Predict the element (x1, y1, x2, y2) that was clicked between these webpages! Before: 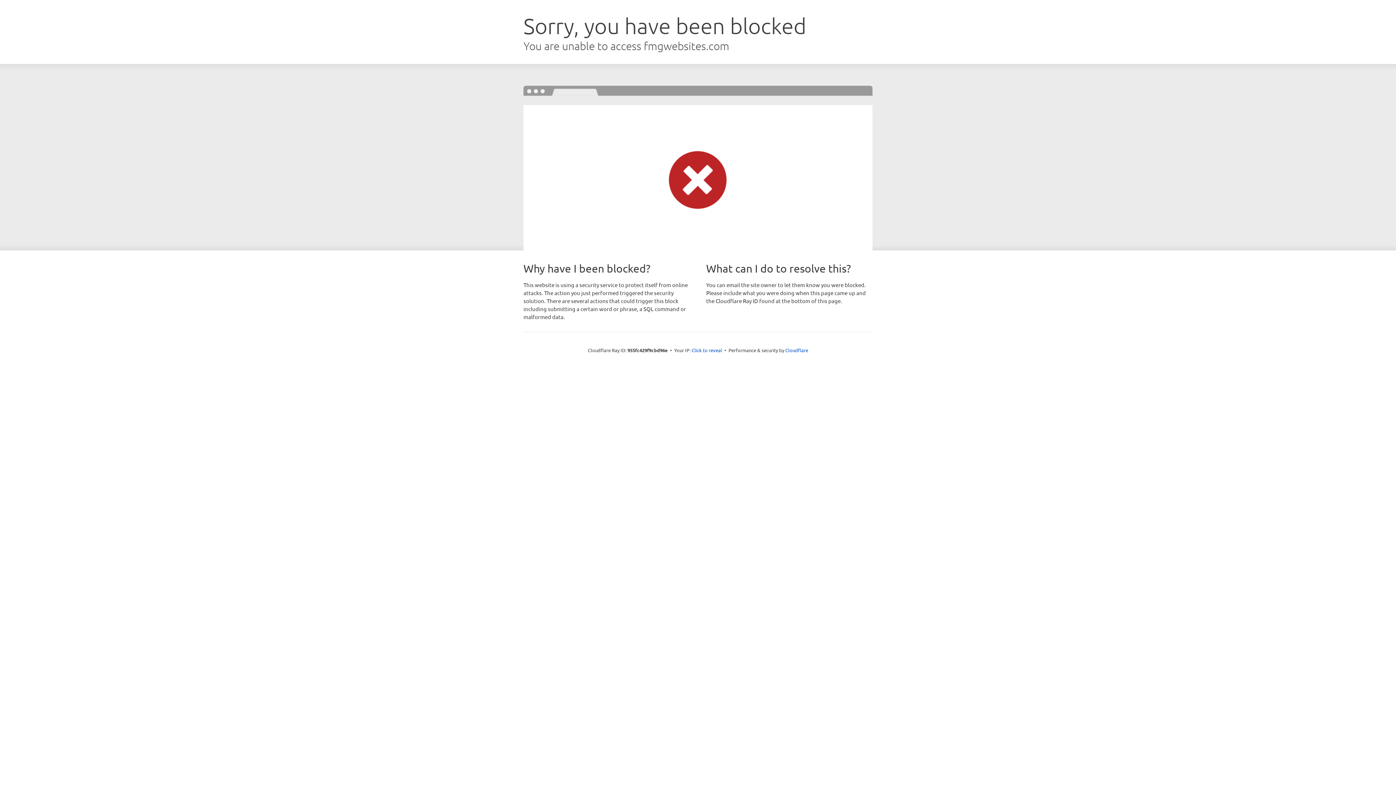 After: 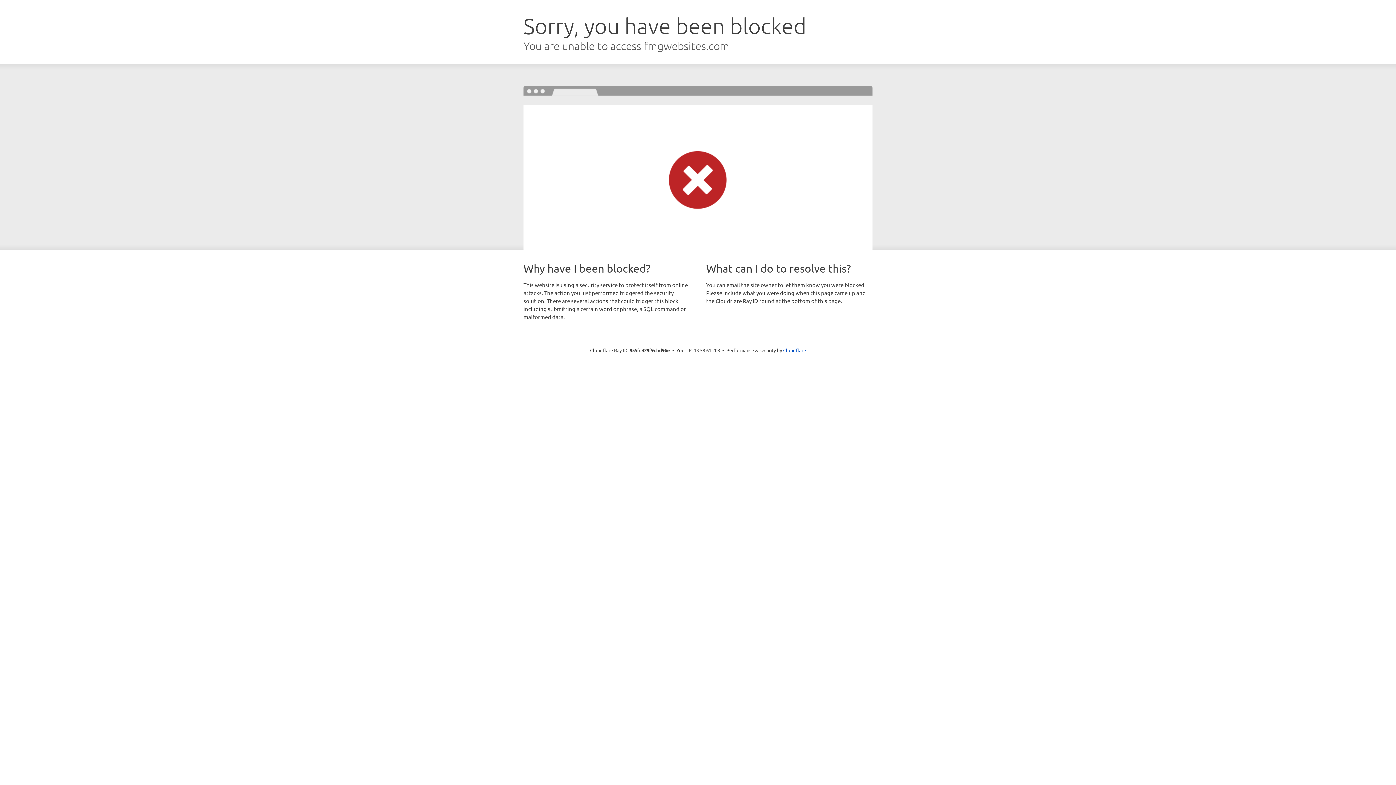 Action: label: Click to reveal bbox: (691, 346, 722, 353)